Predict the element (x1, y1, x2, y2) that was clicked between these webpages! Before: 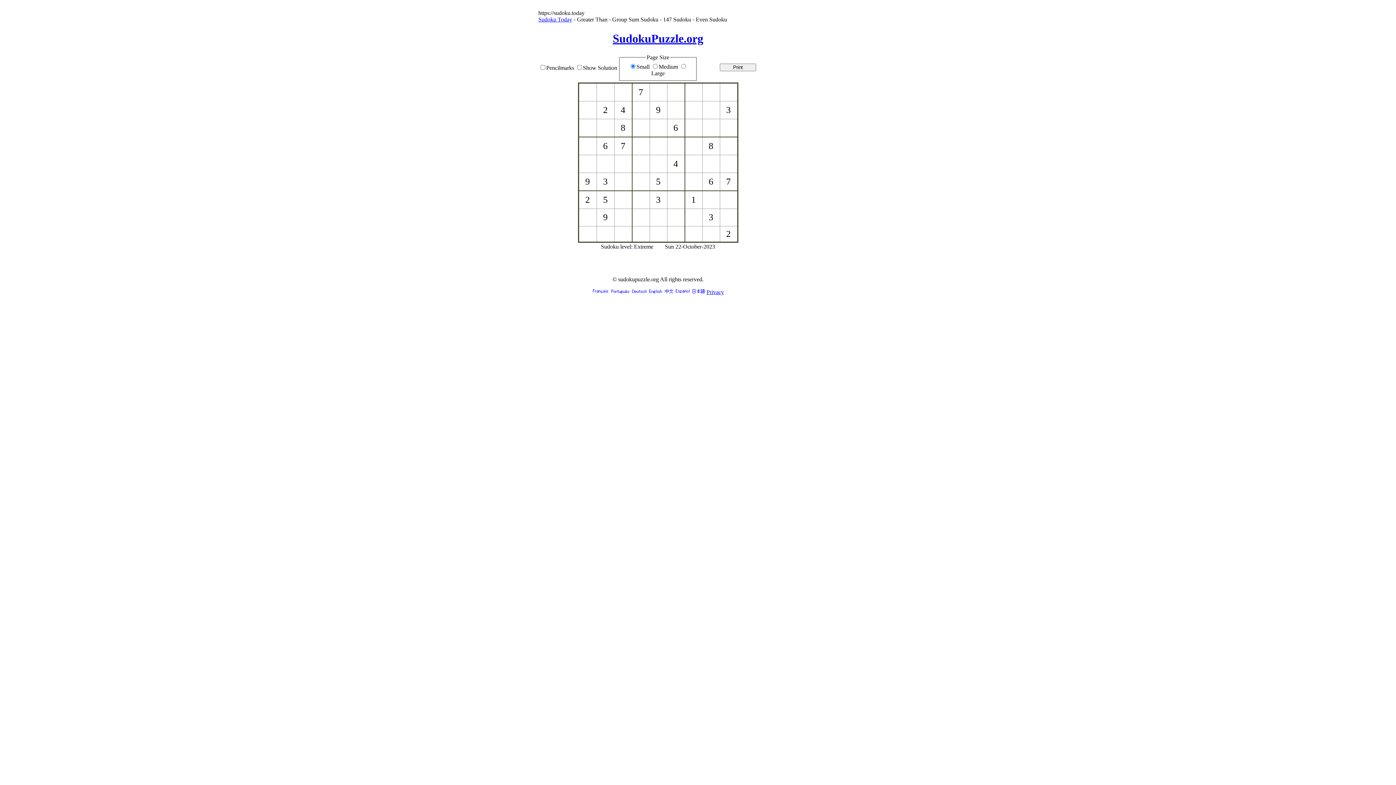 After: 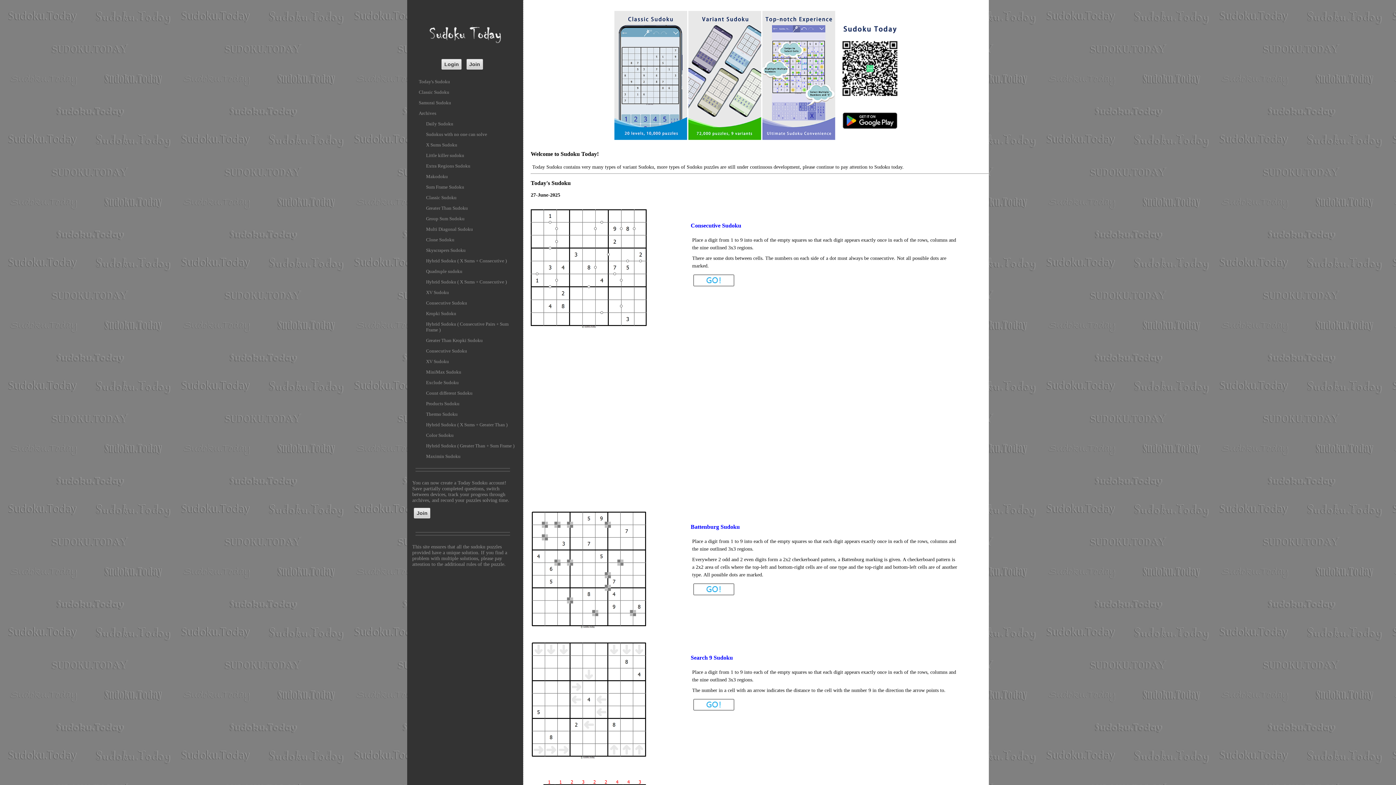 Action: label: Sudoku Today bbox: (538, 16, 572, 22)